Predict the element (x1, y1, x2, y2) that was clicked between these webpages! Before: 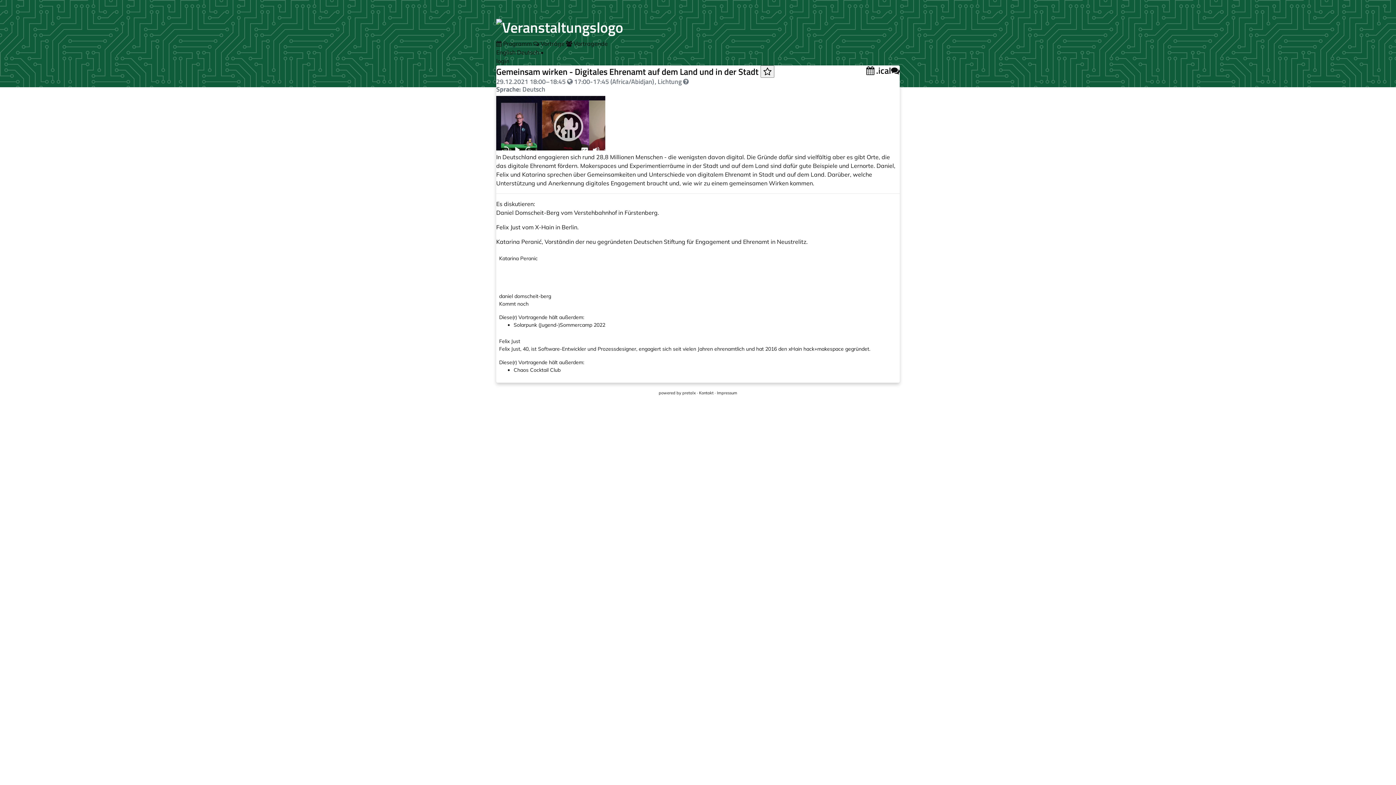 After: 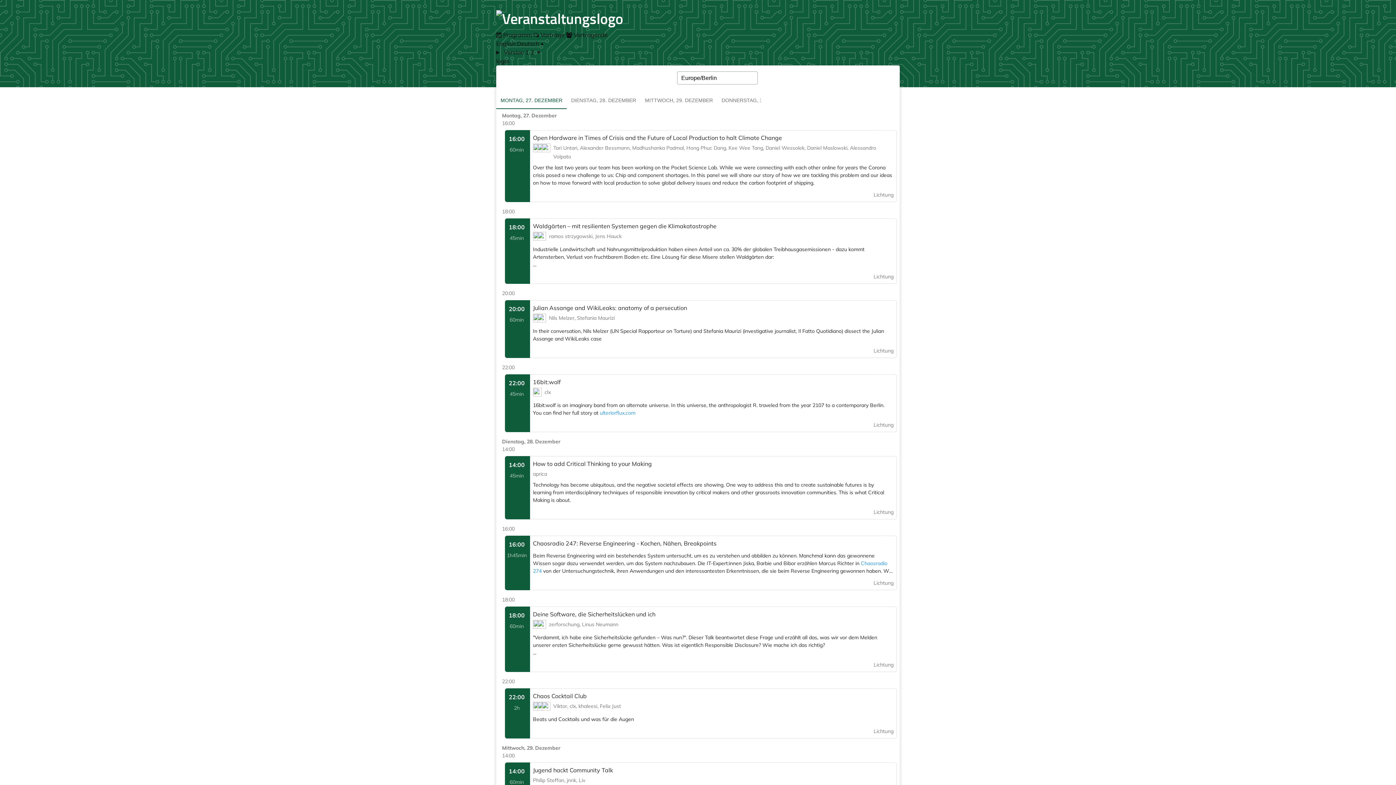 Action: bbox: (533, 40, 566, 47) label:  Vorträge 